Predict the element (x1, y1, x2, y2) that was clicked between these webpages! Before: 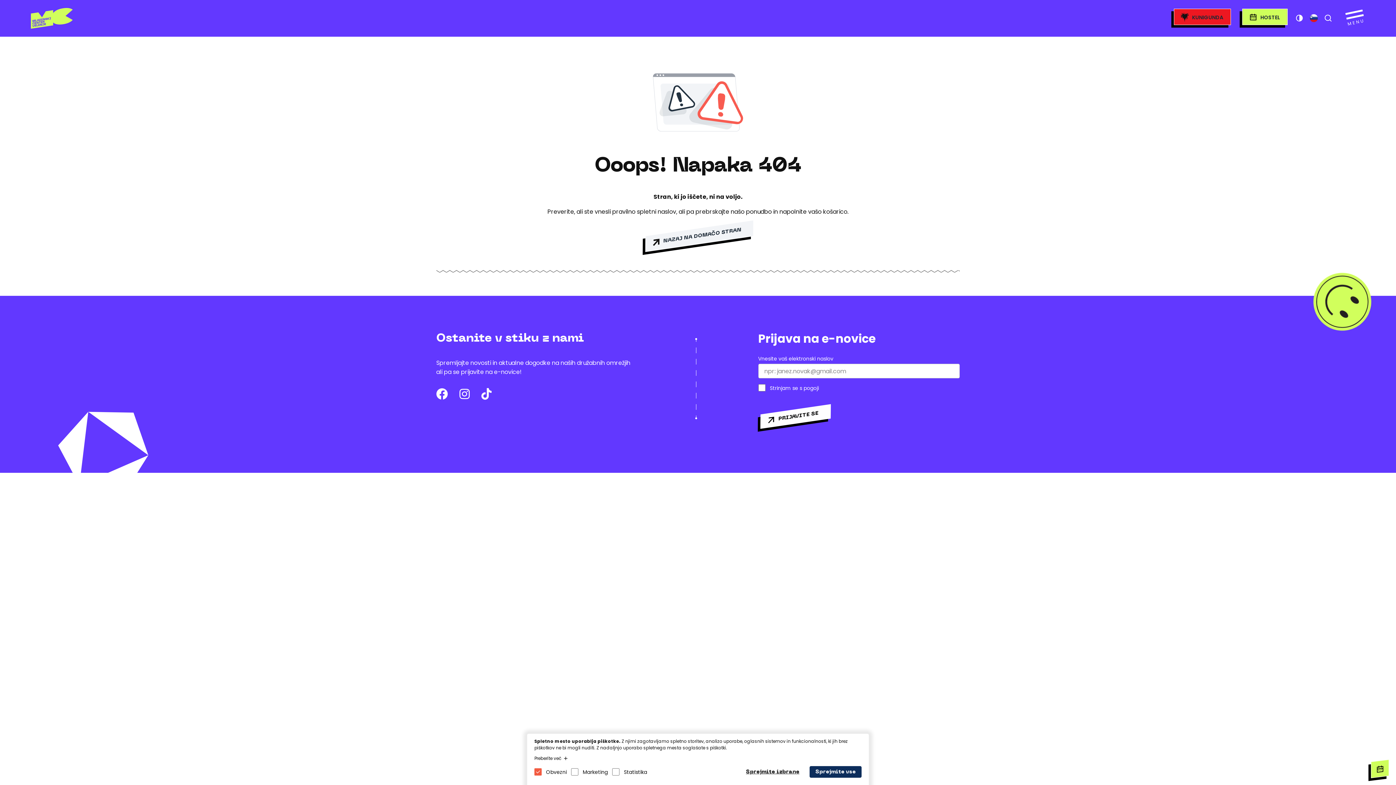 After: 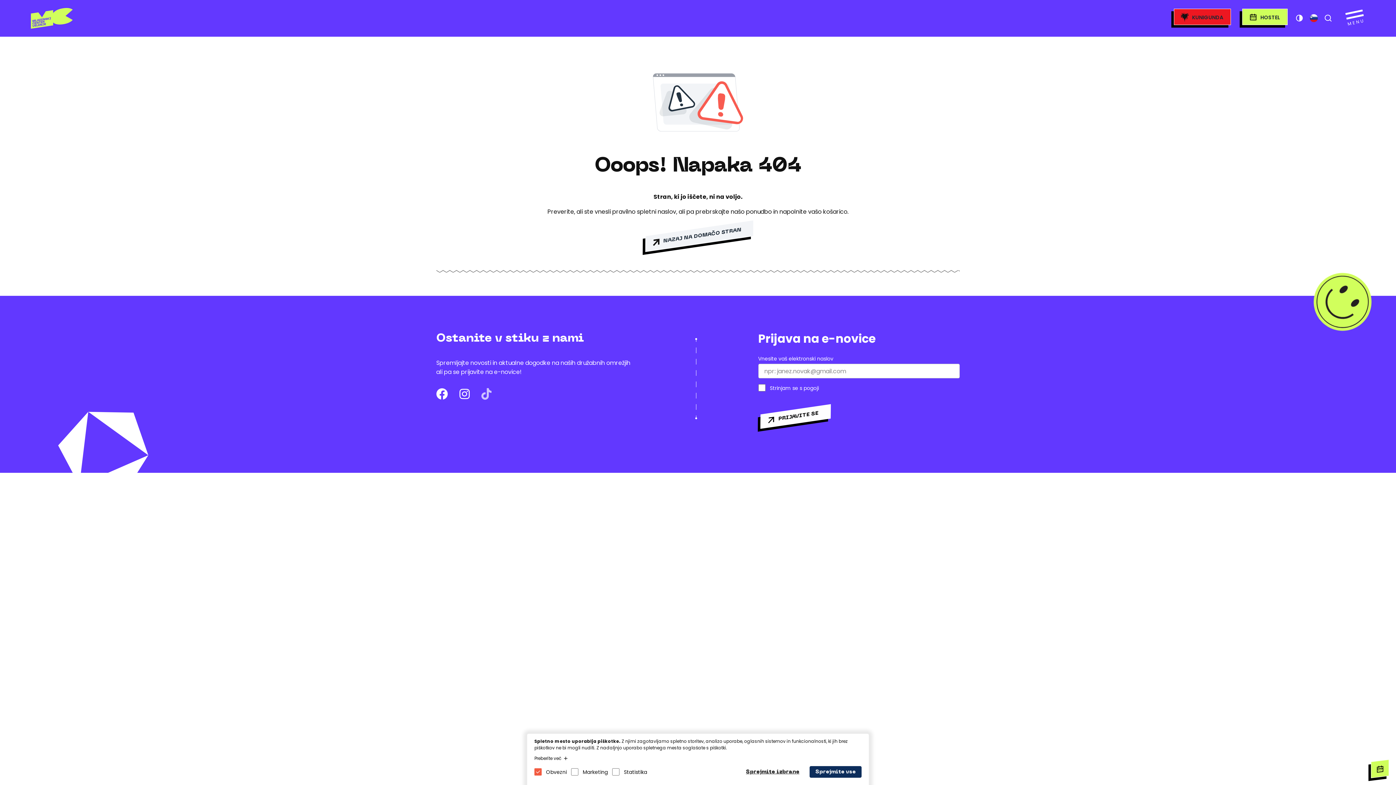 Action: bbox: (481, 388, 491, 400)